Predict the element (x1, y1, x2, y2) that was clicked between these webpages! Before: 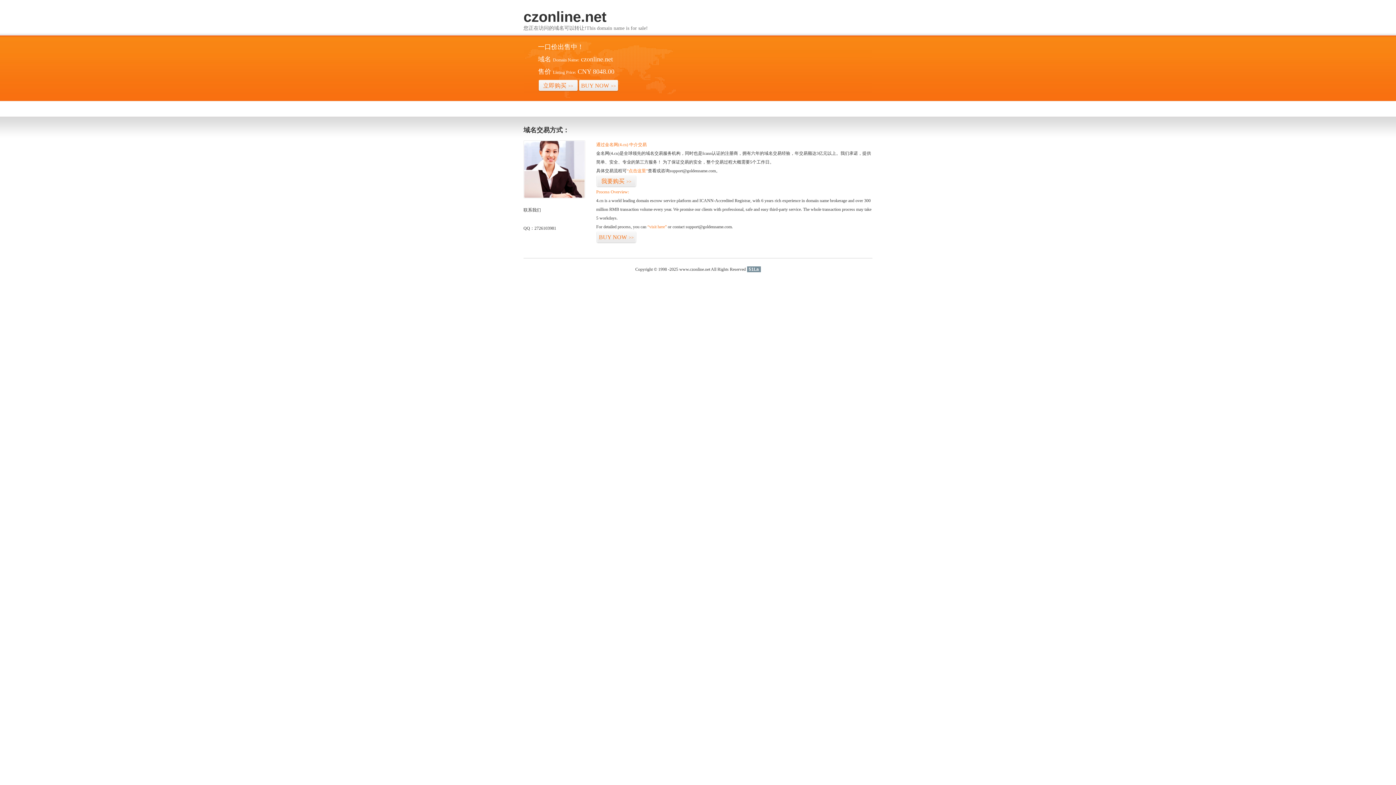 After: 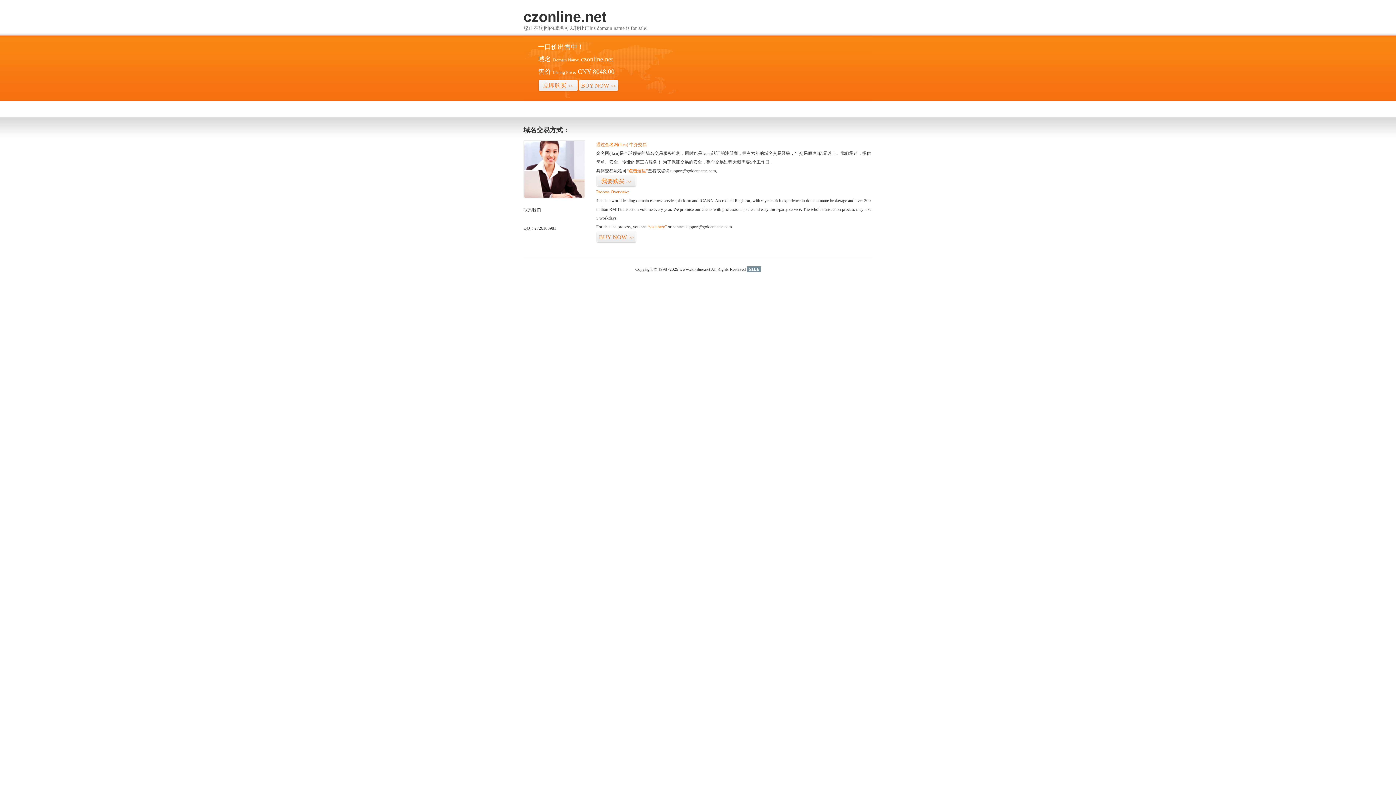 Action: bbox: (747, 266, 760, 272) label: 51La